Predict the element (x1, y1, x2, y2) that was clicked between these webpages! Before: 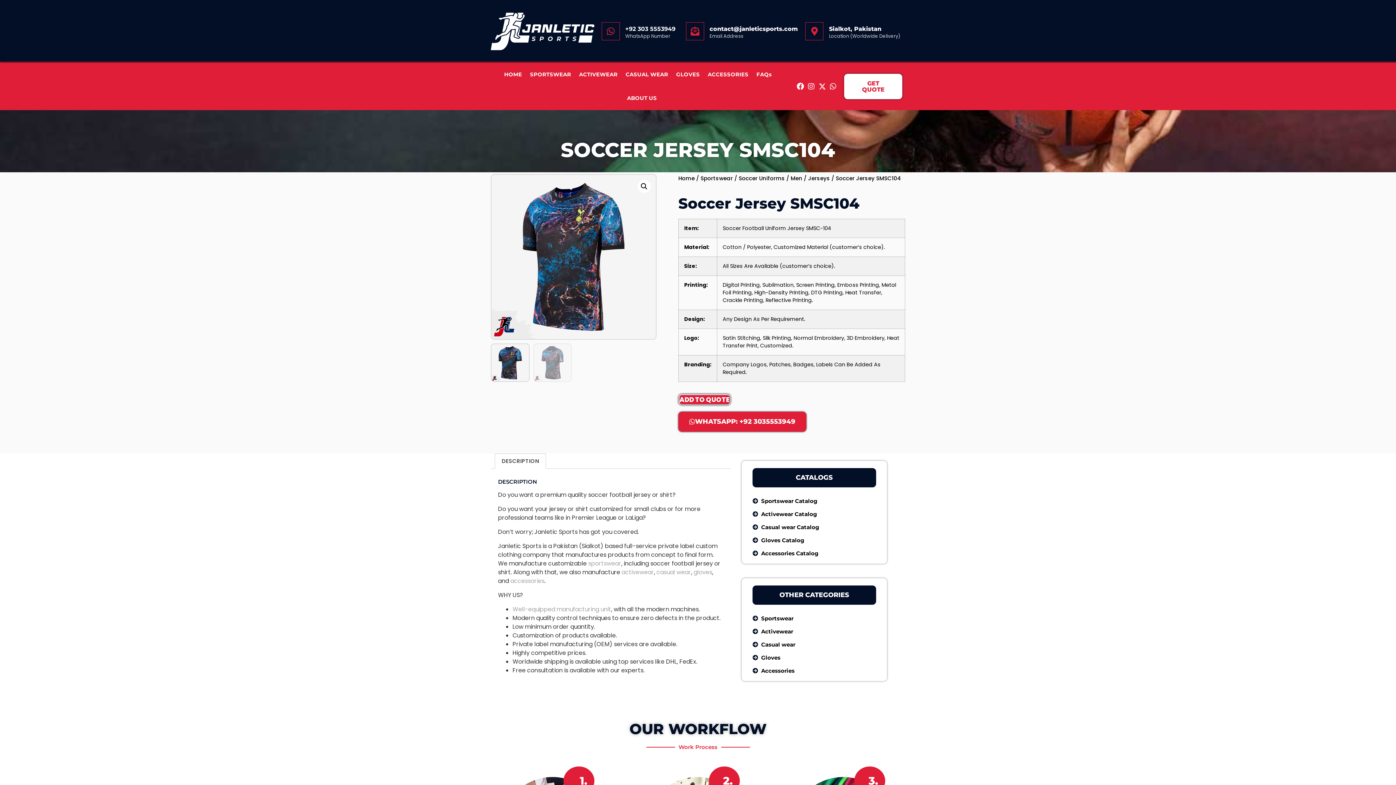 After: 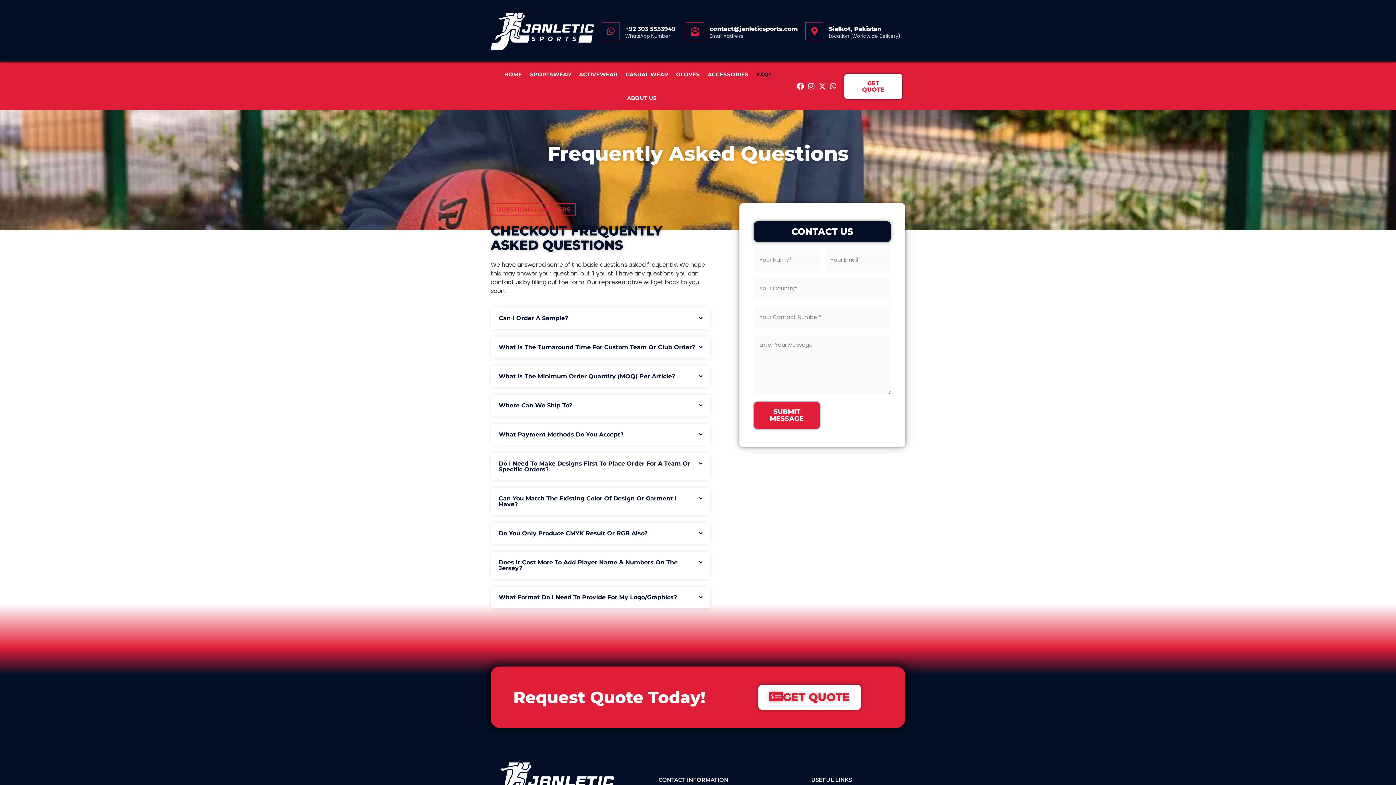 Action: label: FAQs bbox: (756, 62, 771, 86)